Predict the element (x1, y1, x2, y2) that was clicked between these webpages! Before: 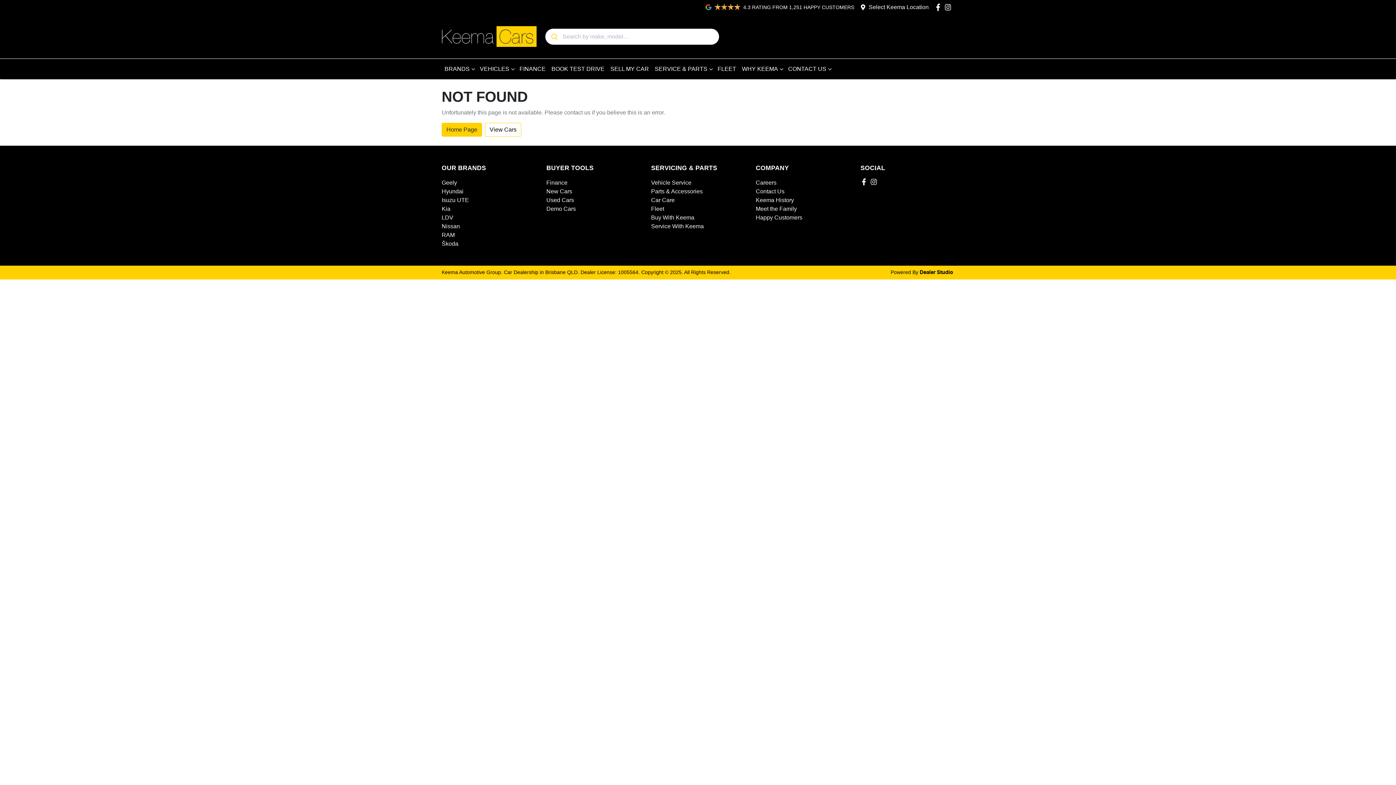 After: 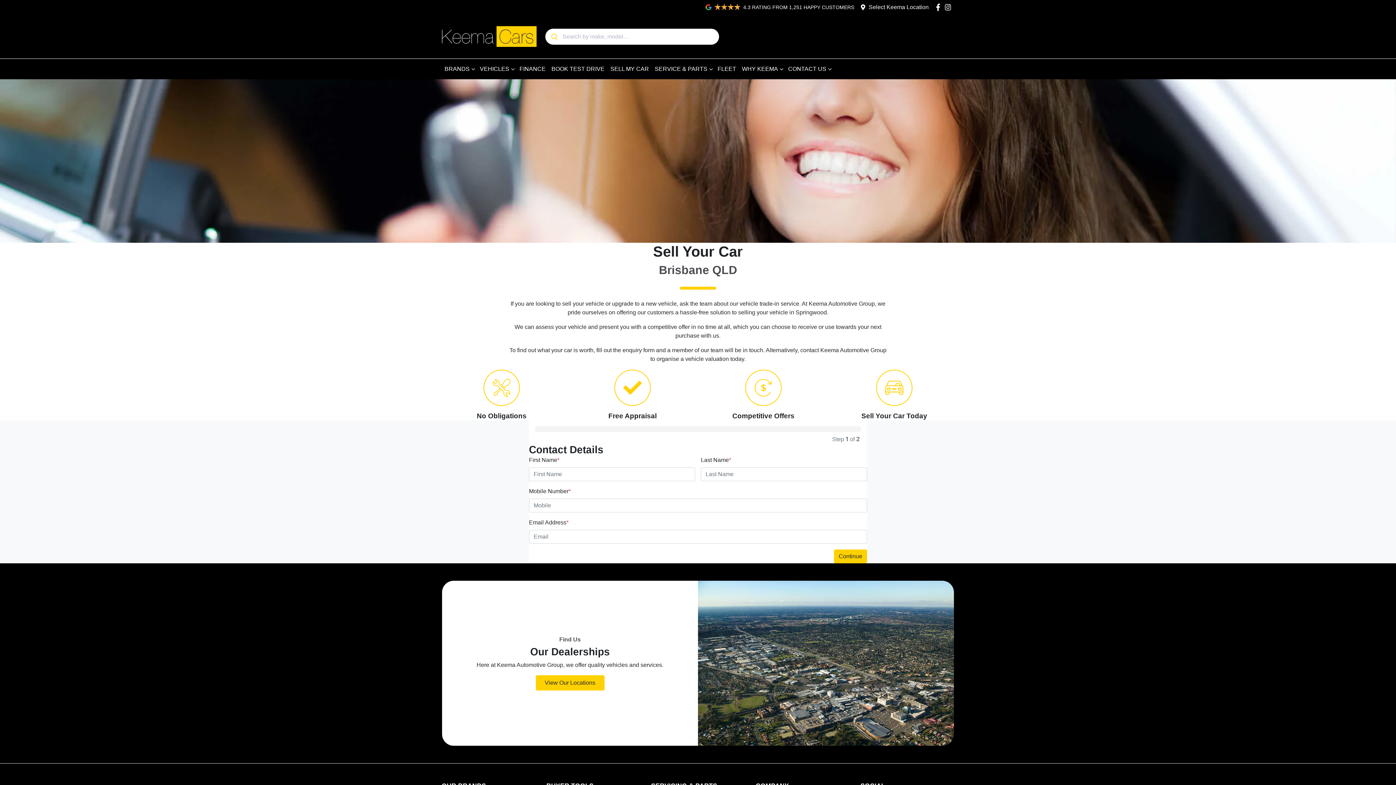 Action: bbox: (607, 61, 652, 76) label: SELL MY CAR